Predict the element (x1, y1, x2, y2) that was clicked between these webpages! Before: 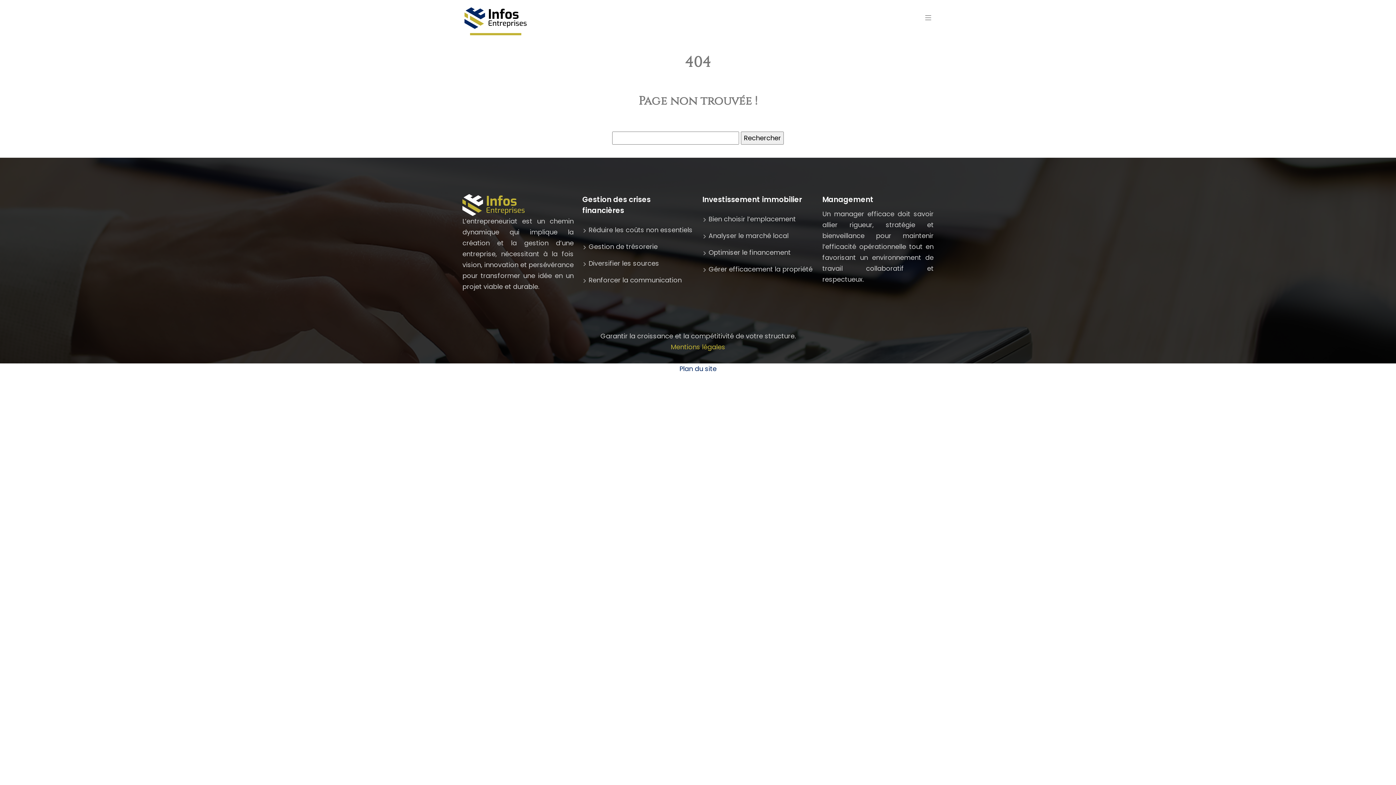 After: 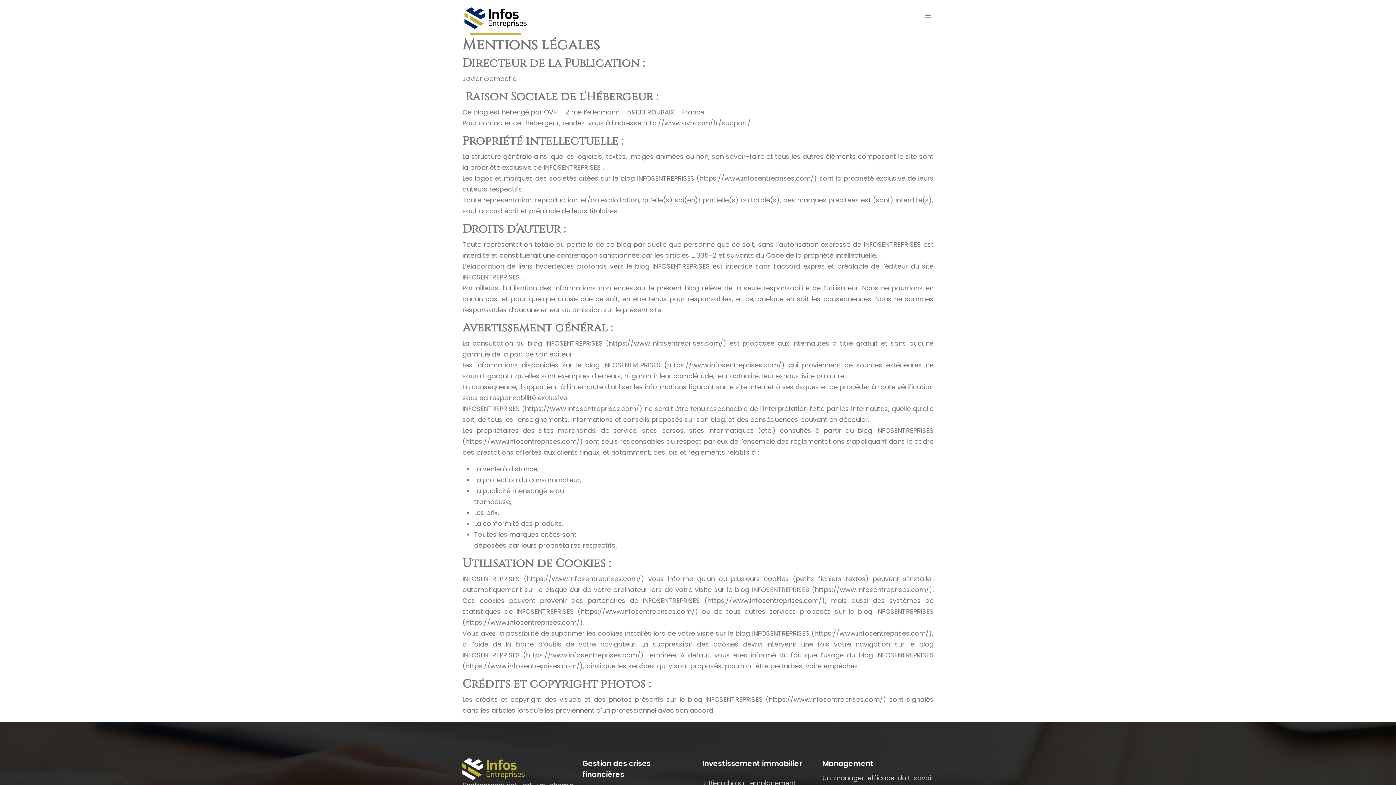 Action: bbox: (670, 342, 725, 351) label: Mentions légales